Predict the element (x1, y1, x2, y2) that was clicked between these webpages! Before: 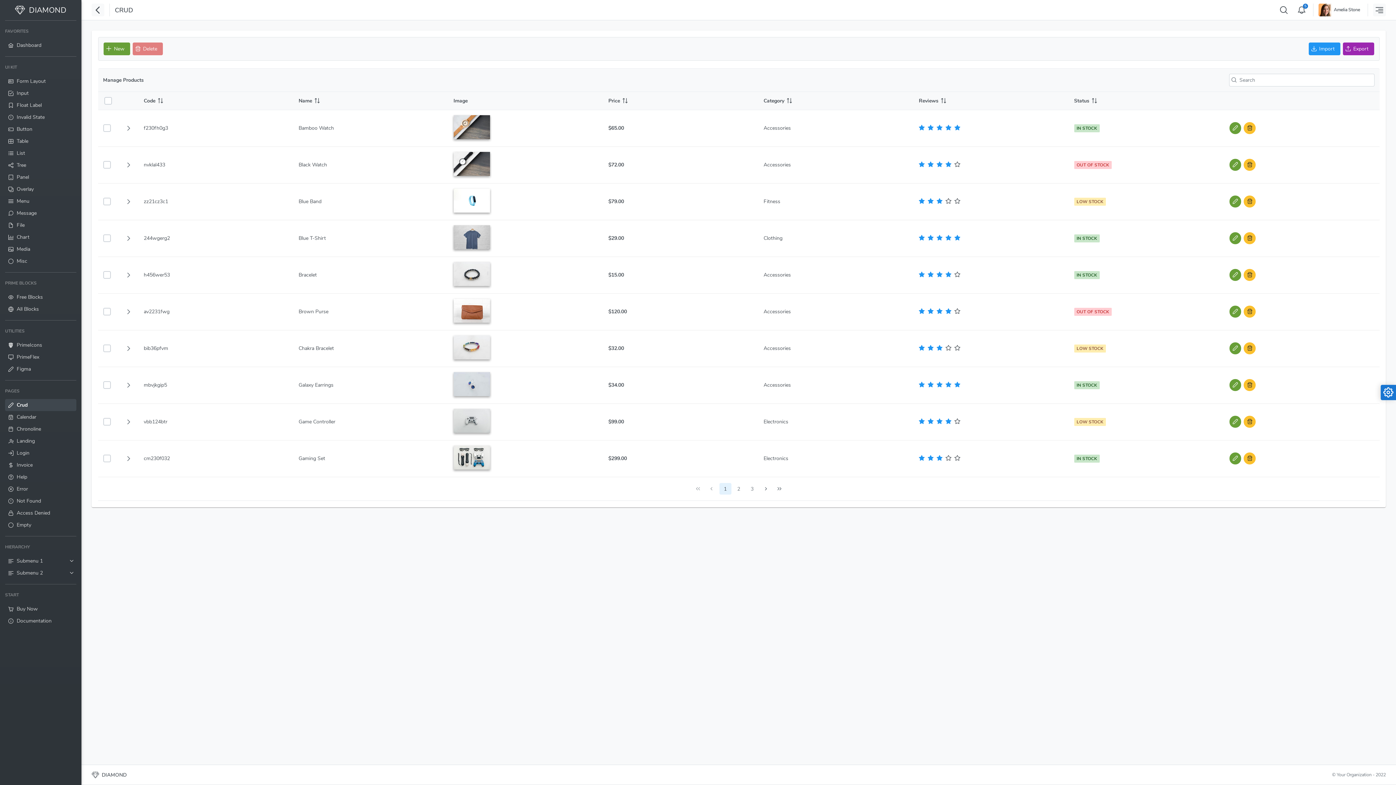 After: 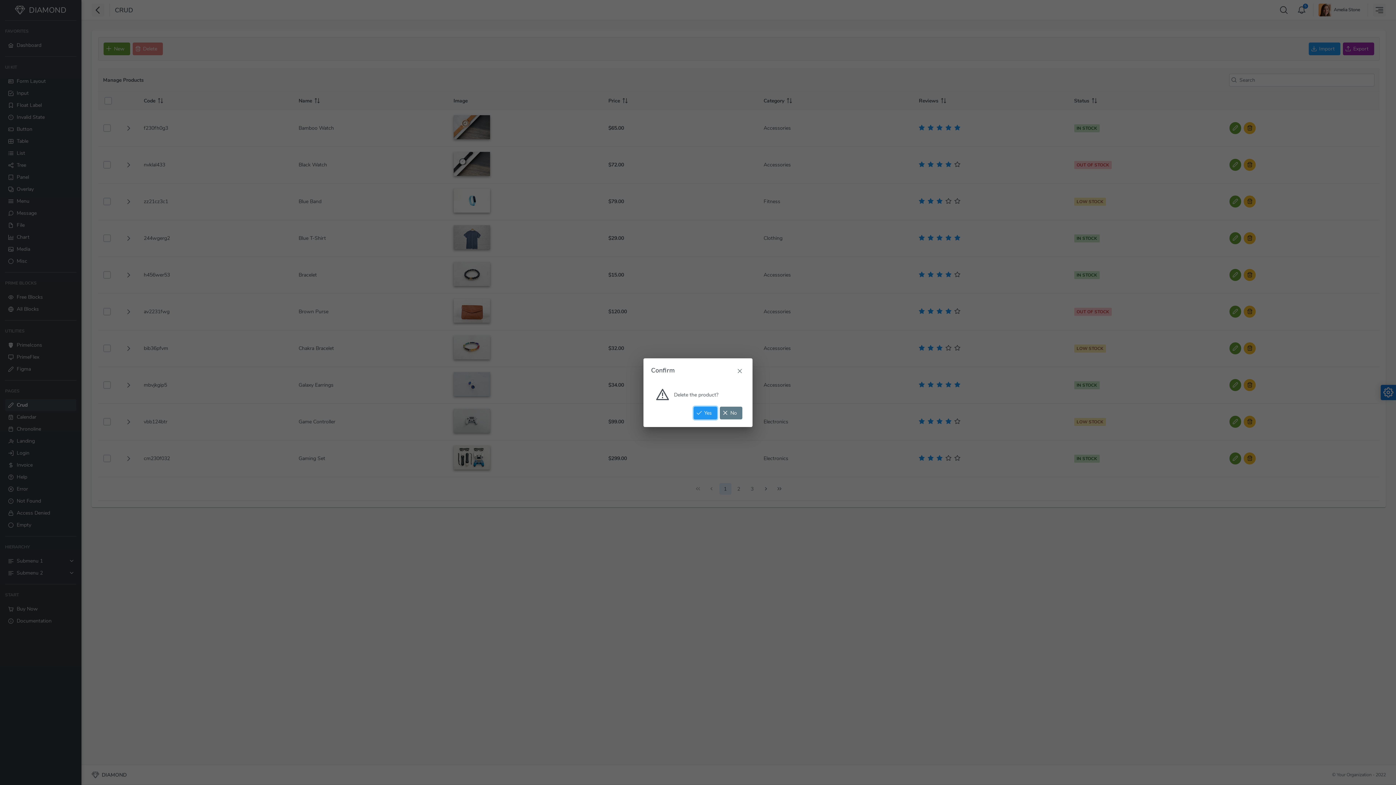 Action: bbox: (1244, 232, 1256, 244) label: ui-button